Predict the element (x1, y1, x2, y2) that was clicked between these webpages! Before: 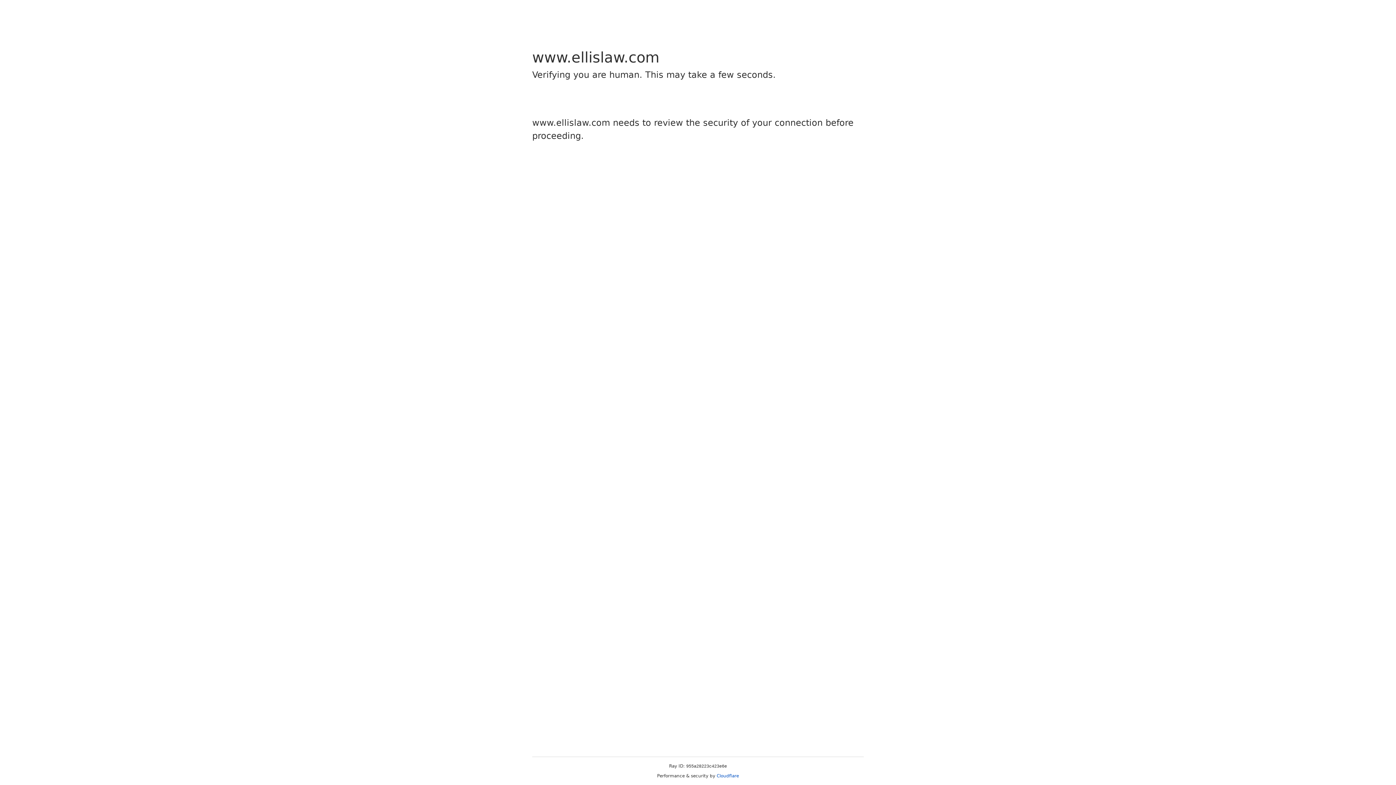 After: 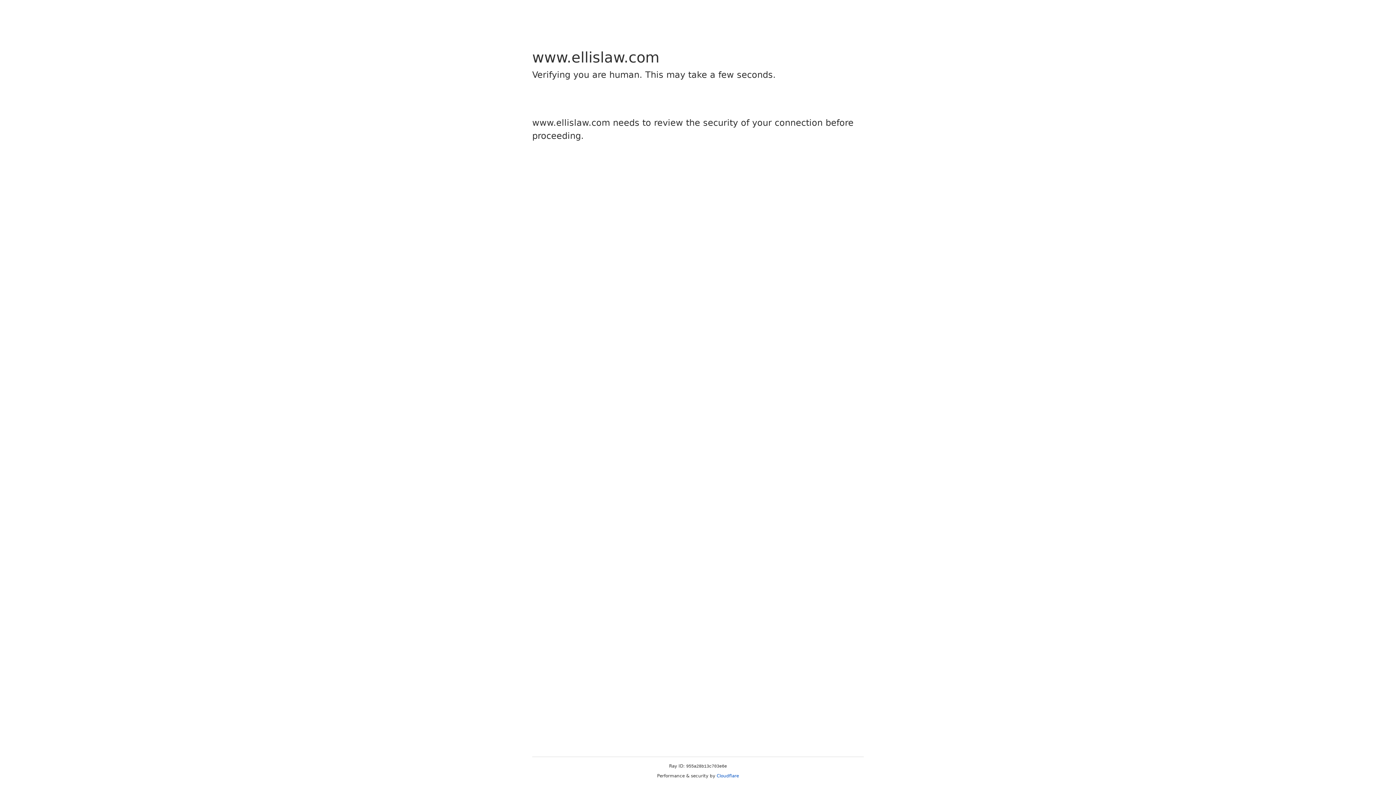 Action: label: Cloudflare bbox: (716, 773, 739, 778)